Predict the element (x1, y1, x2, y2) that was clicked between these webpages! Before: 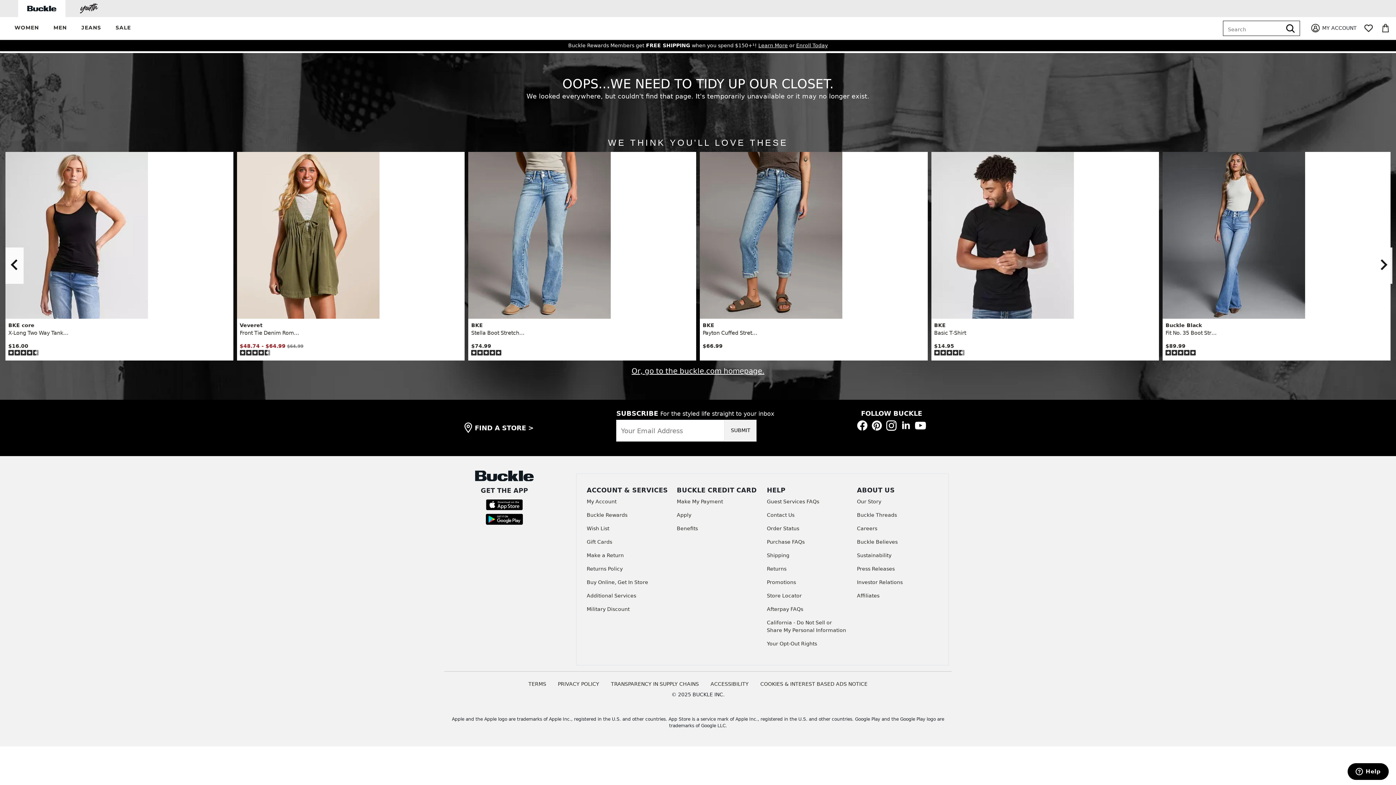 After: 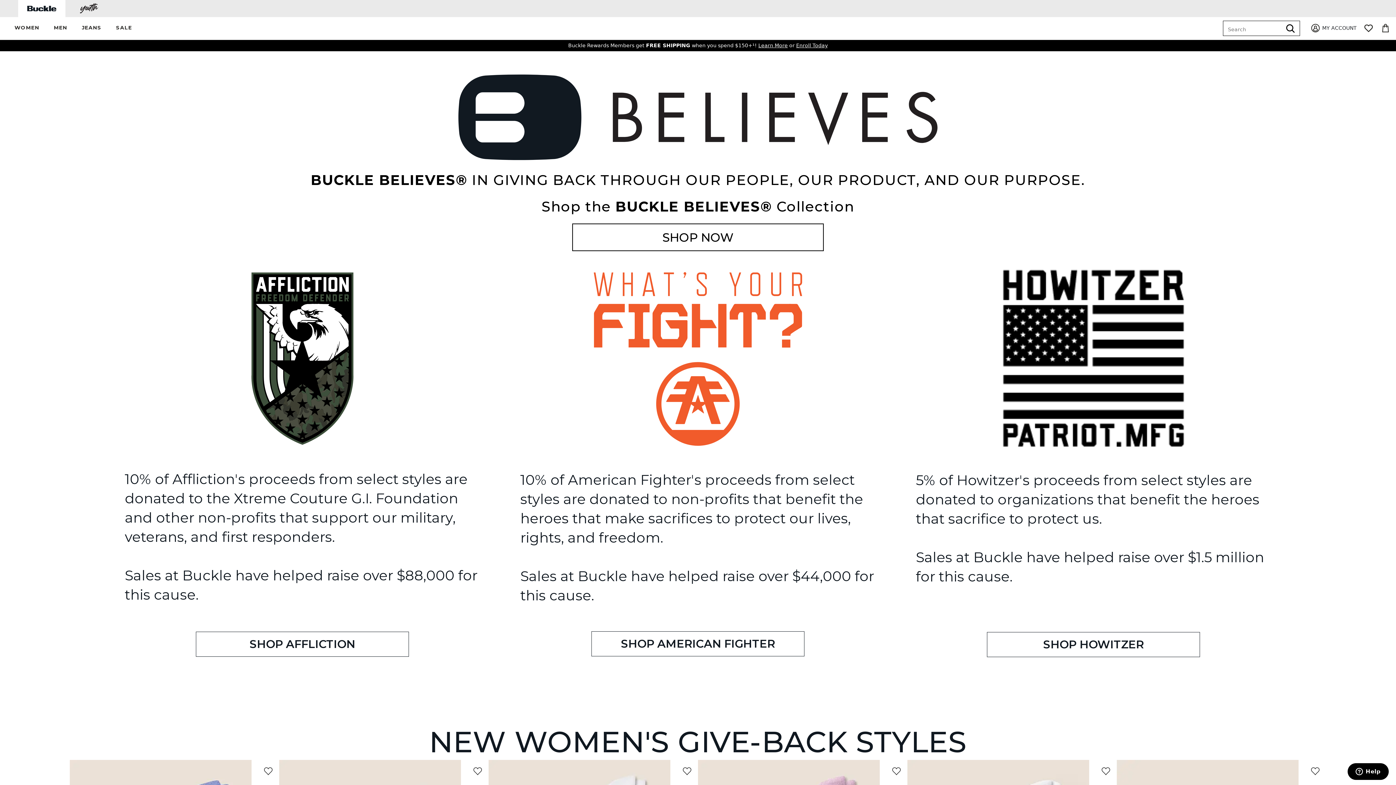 Action: bbox: (857, 303, 897, 308) label: Buckle Believes